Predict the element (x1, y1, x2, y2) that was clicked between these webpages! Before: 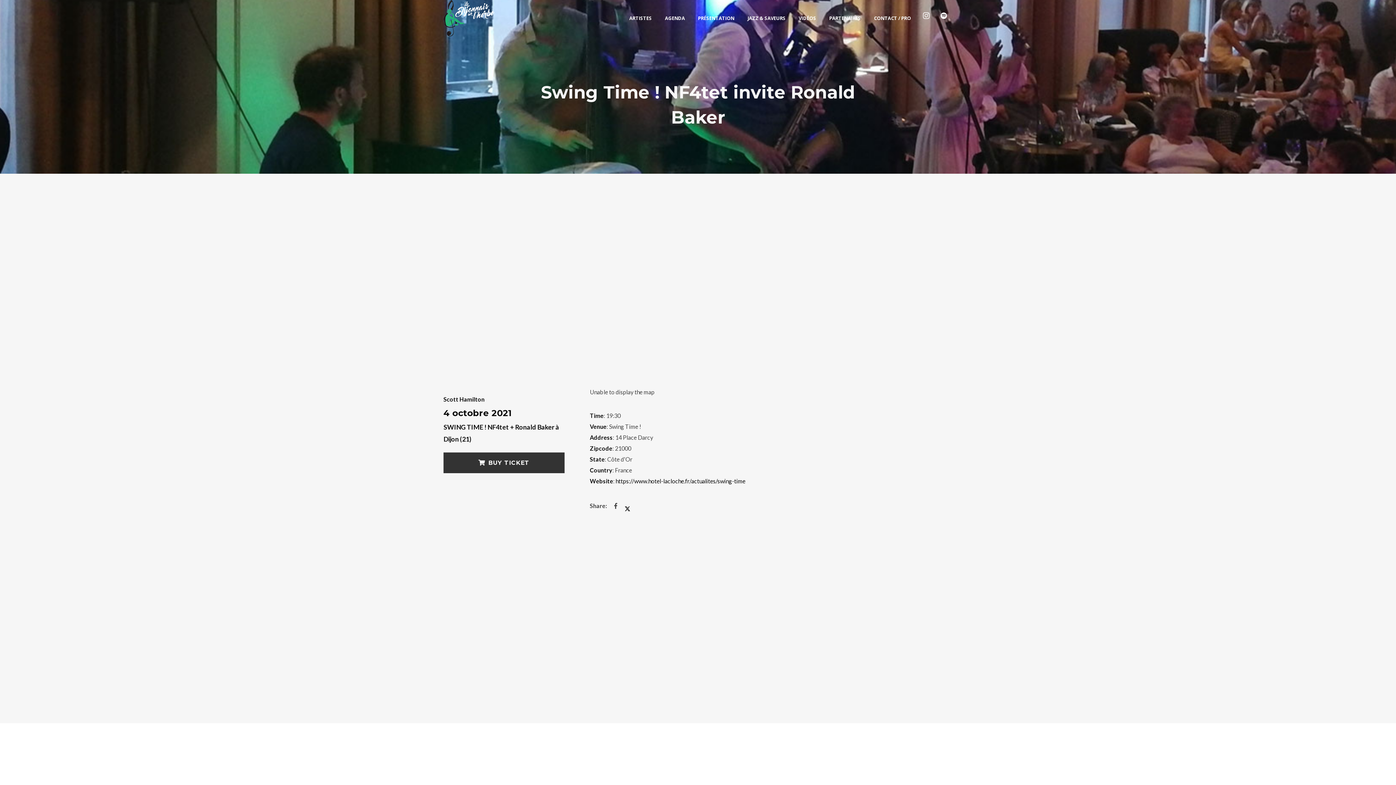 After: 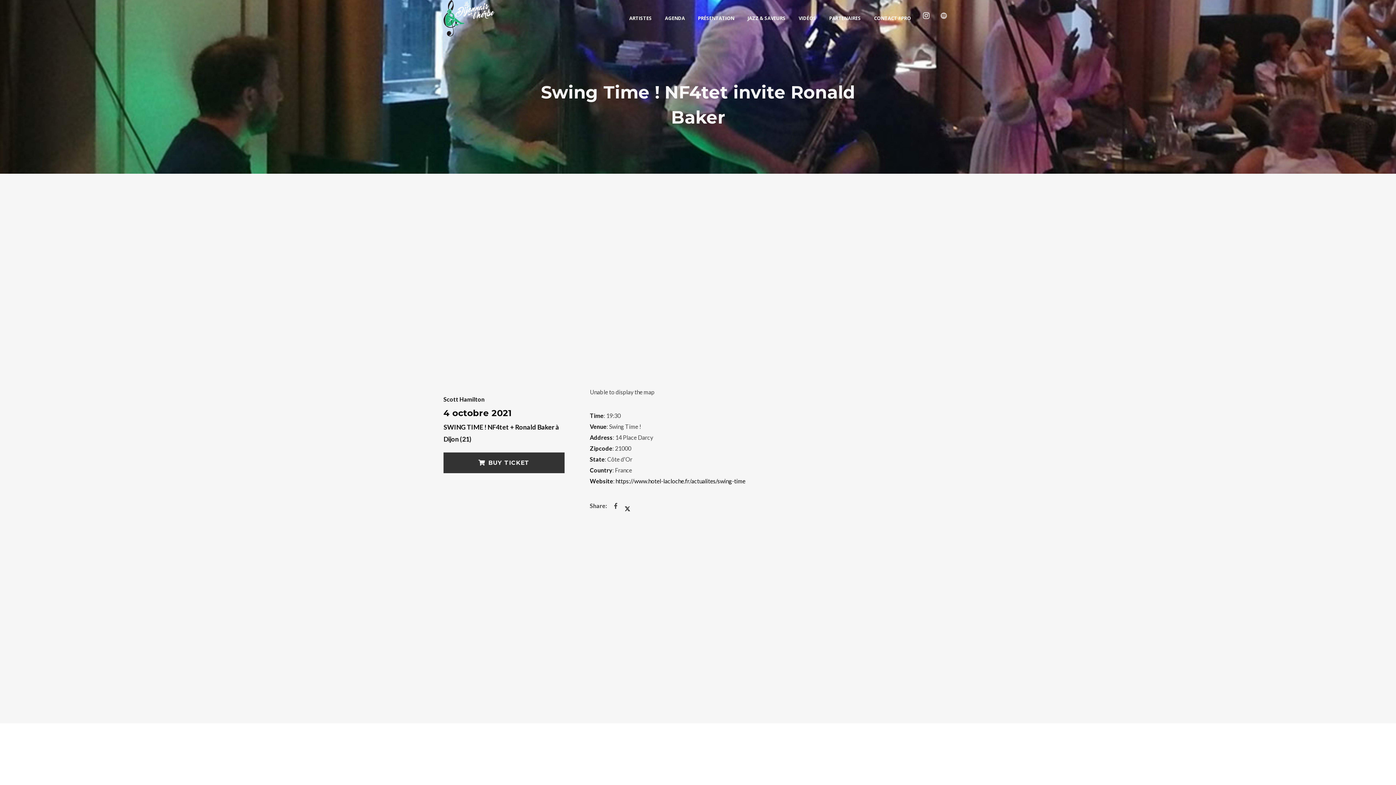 Action: bbox: (939, 12, 951, 24)